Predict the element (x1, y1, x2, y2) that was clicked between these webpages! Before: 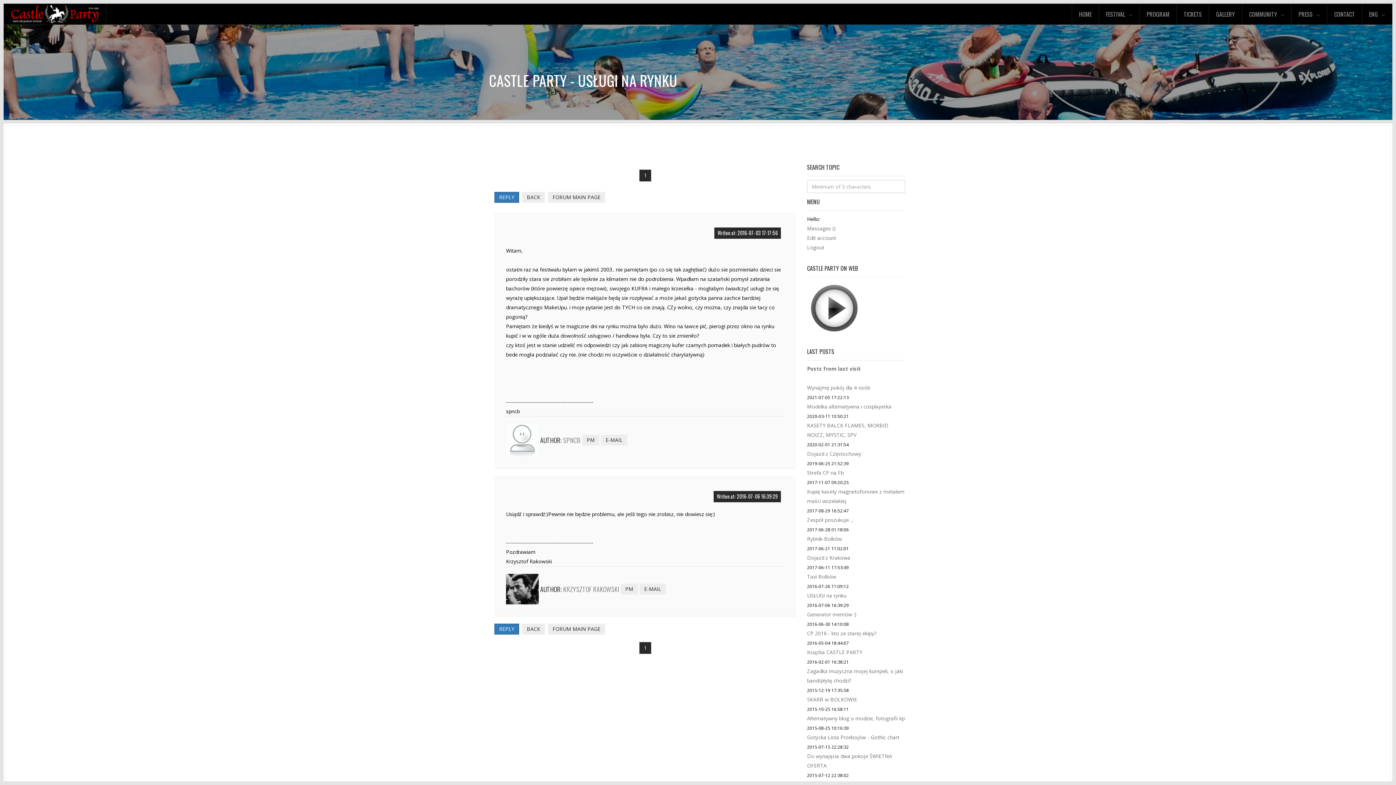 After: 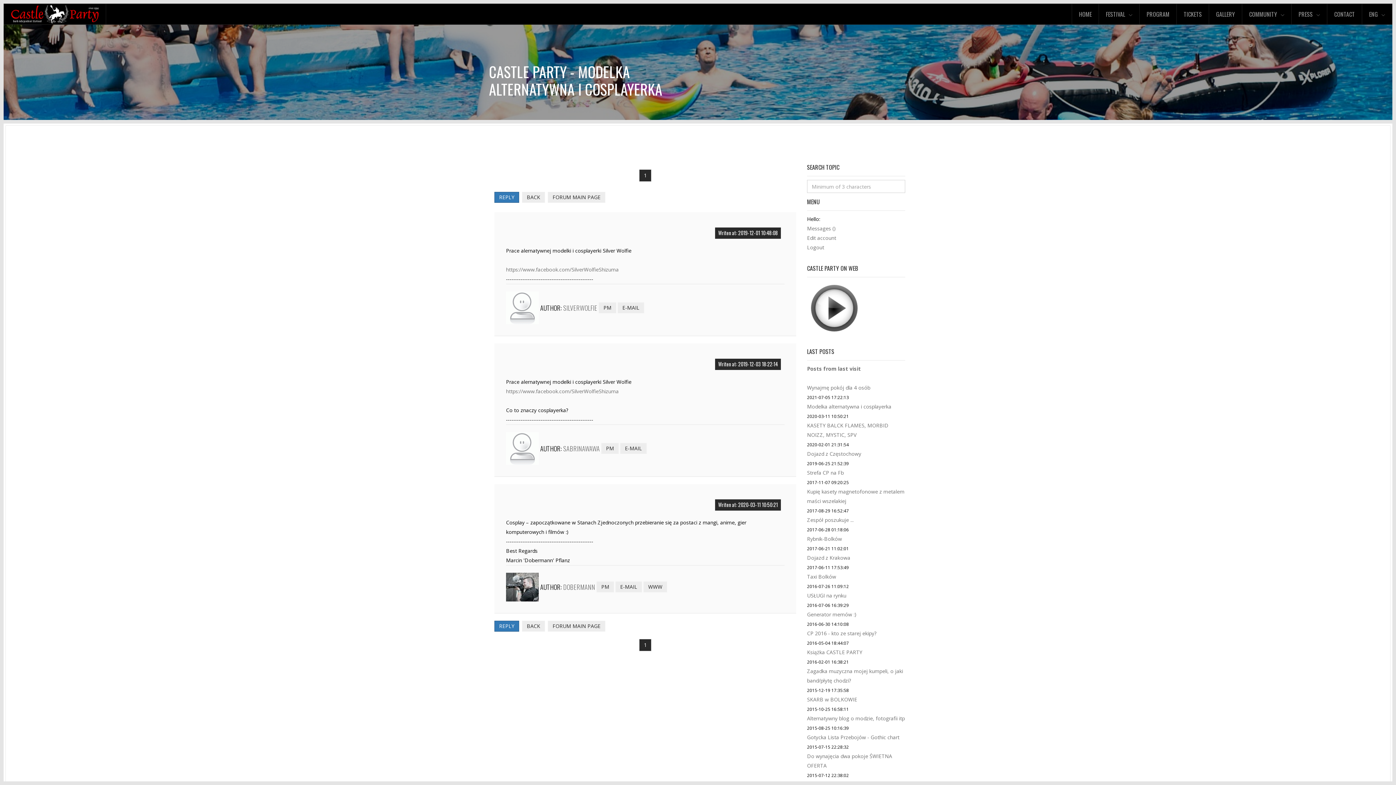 Action: label: Modelka alternatywna i cosplayerka bbox: (807, 403, 891, 410)